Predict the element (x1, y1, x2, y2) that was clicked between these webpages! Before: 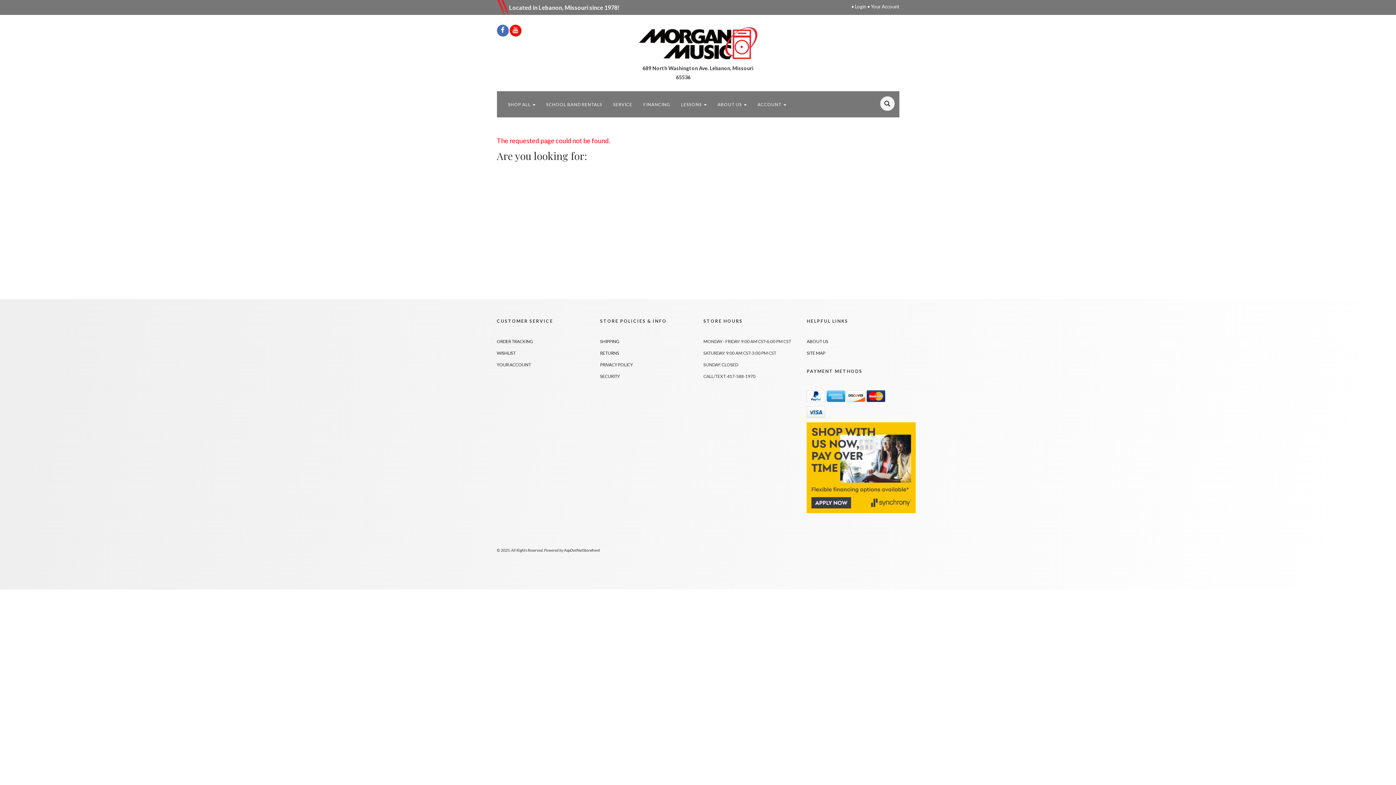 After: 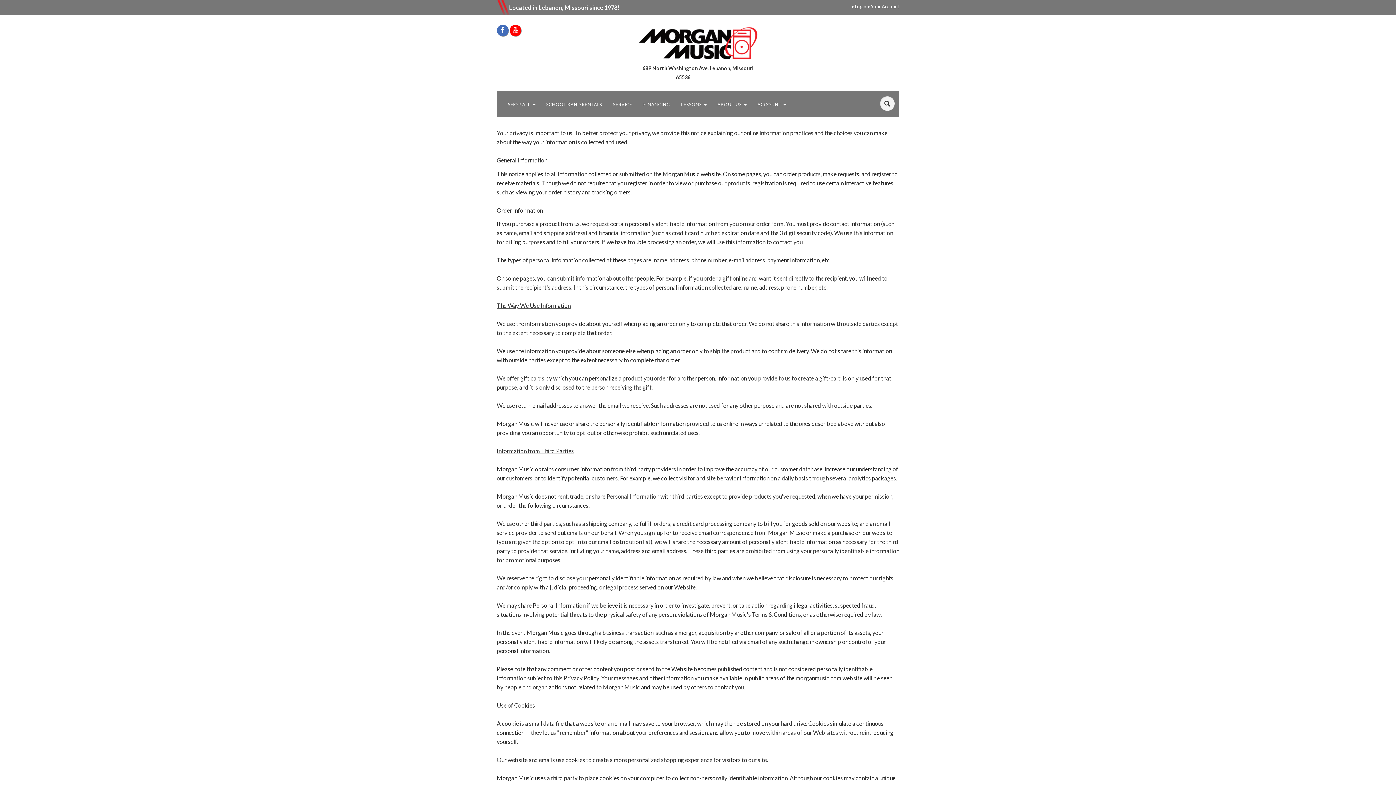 Action: label: PRIVACY POLICY bbox: (600, 362, 633, 367)